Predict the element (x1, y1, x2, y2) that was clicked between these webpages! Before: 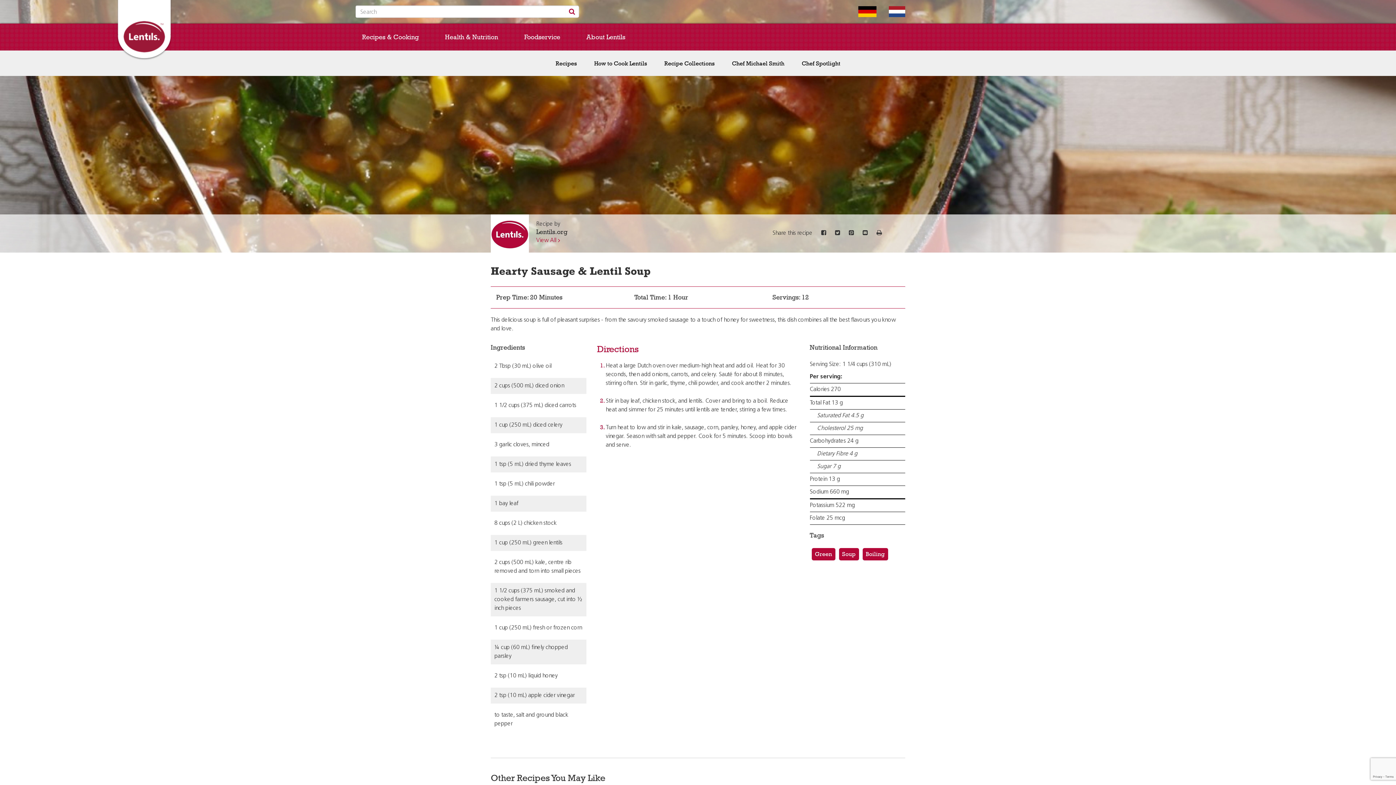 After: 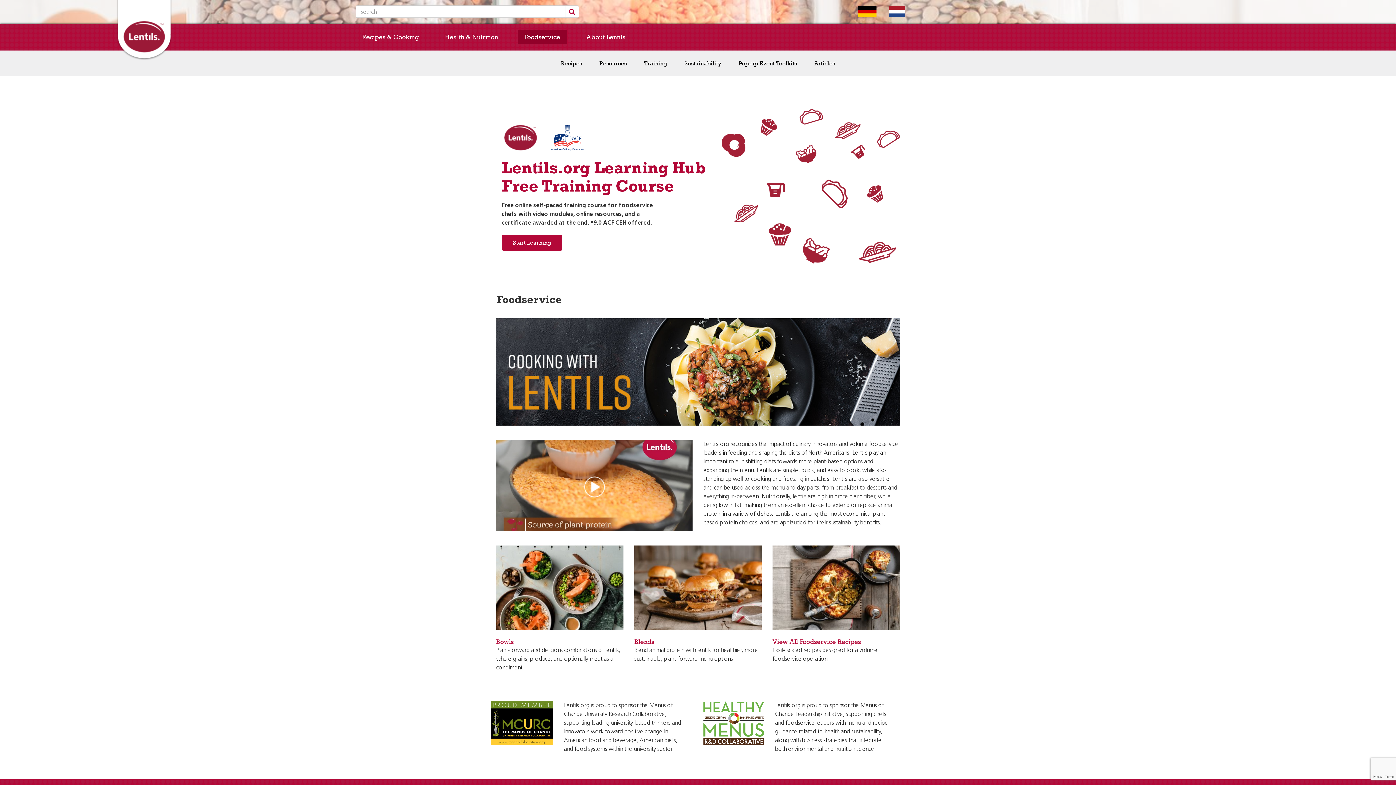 Action: bbox: (517, 30, 566, 44) label: Foodservice